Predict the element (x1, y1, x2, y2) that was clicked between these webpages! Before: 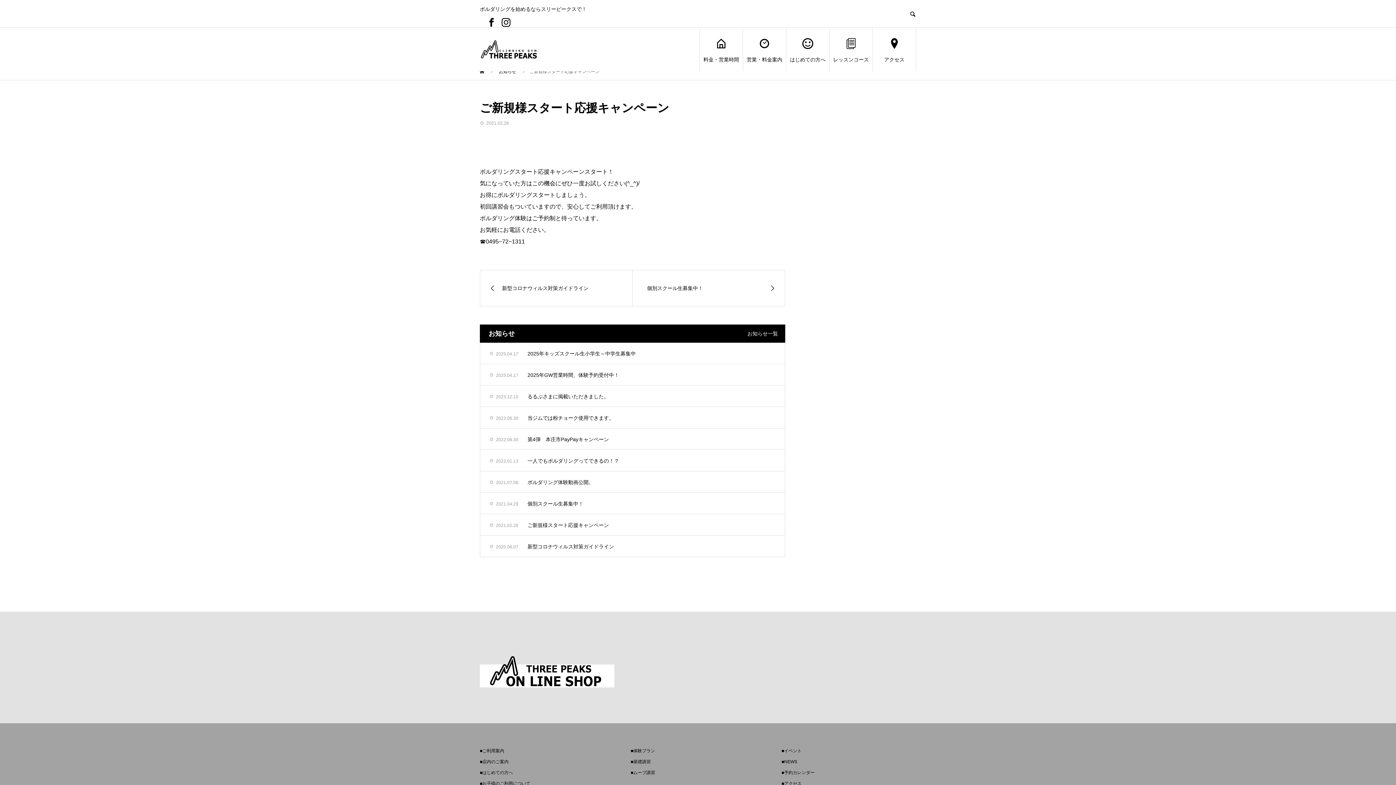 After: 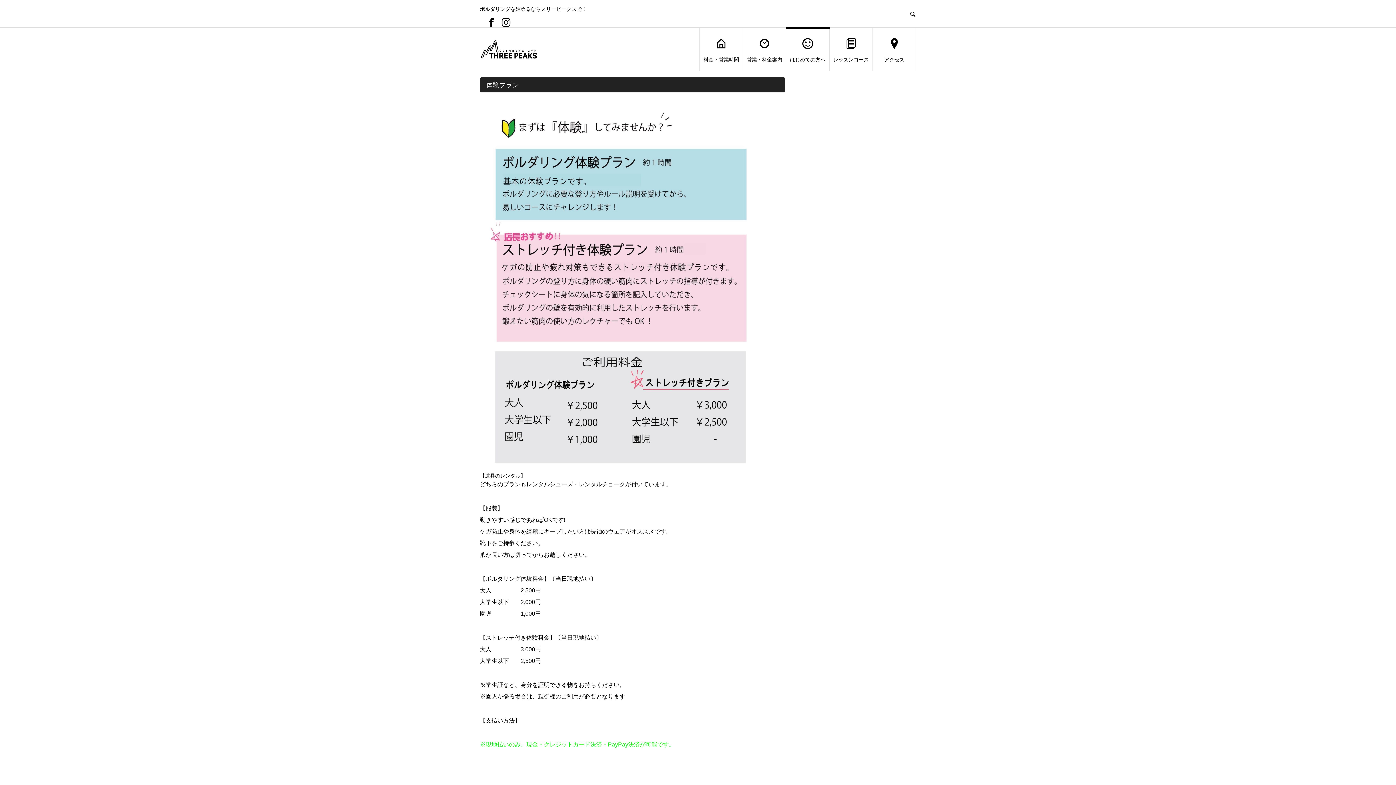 Action: bbox: (786, 27, 829, 71) label: はじめての方へ